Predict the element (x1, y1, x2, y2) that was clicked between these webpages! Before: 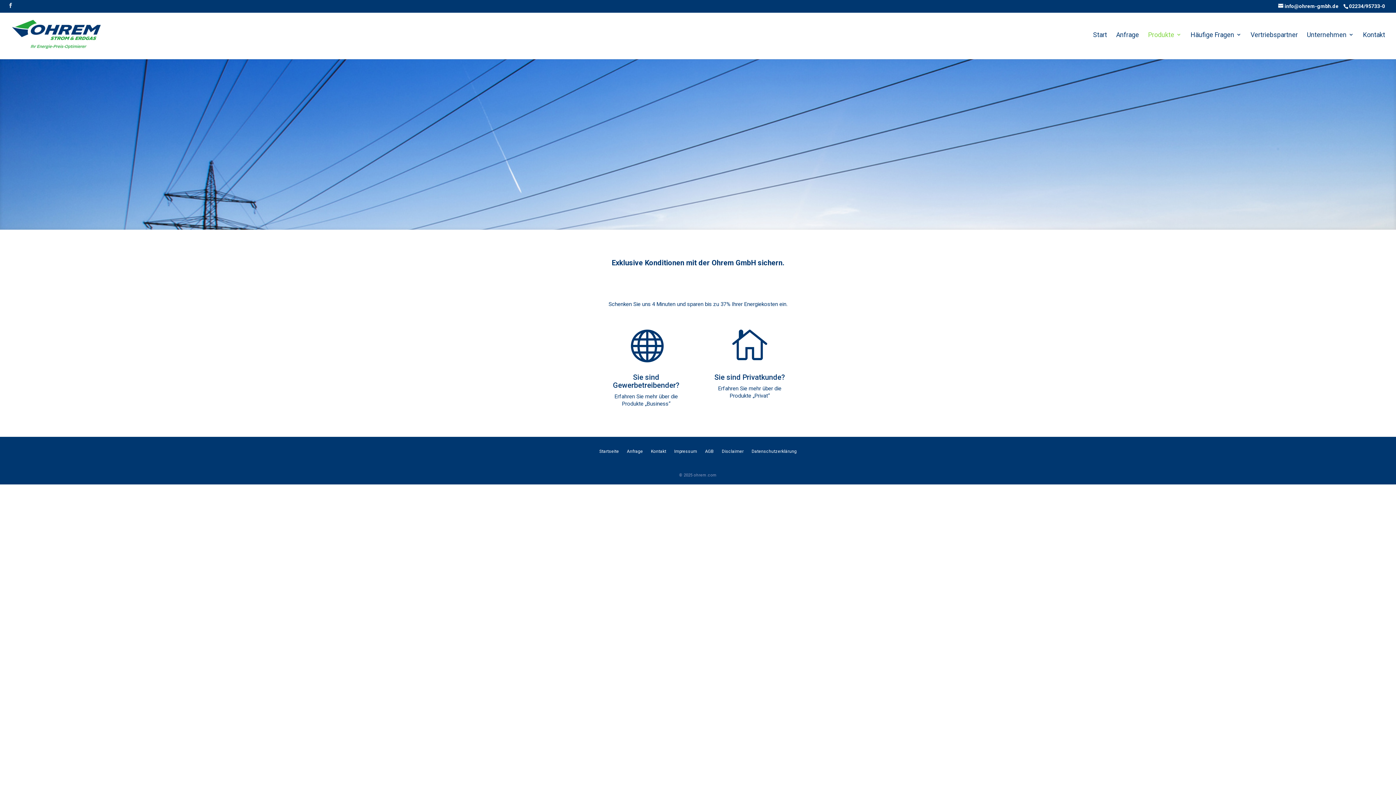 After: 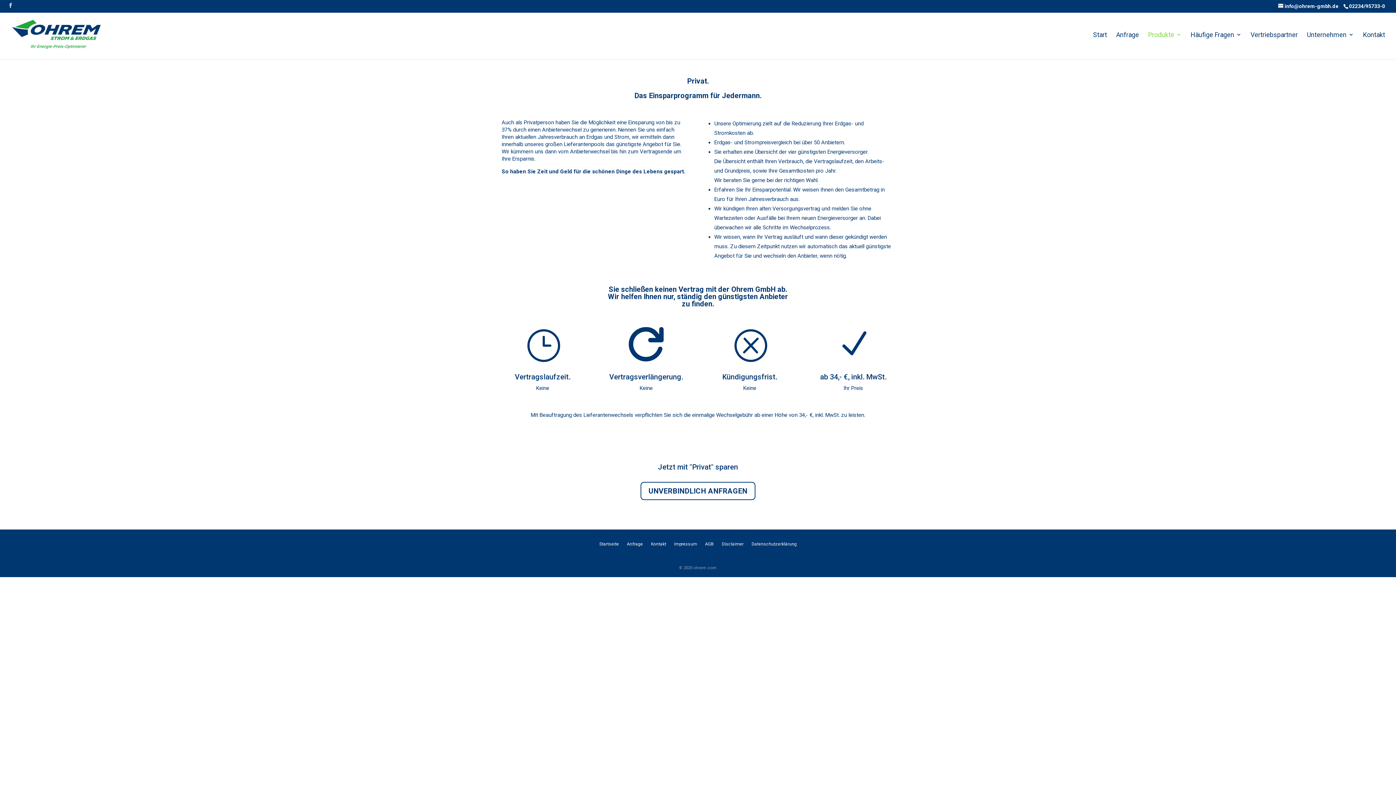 Action: bbox: (714, 373, 785, 381) label: Sie sind Privatkunde?